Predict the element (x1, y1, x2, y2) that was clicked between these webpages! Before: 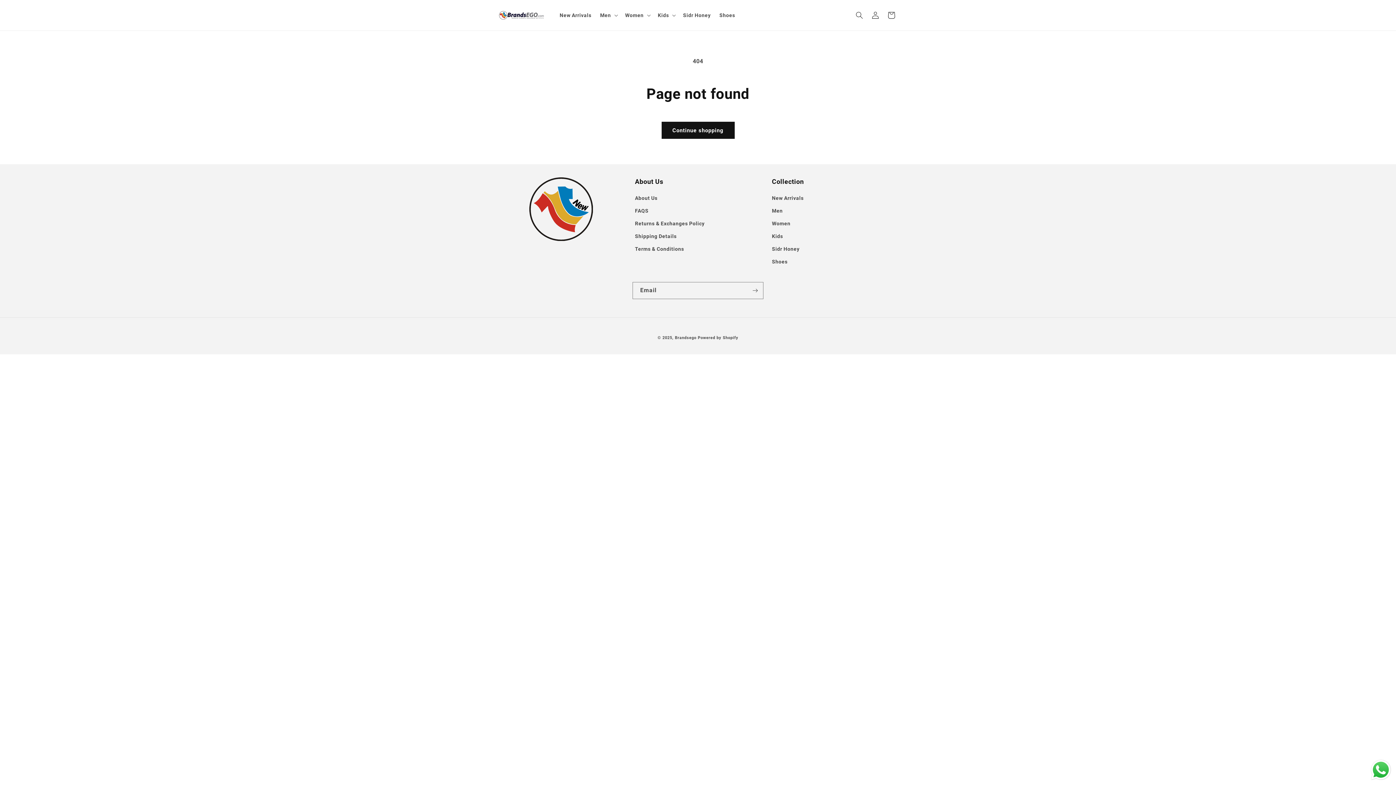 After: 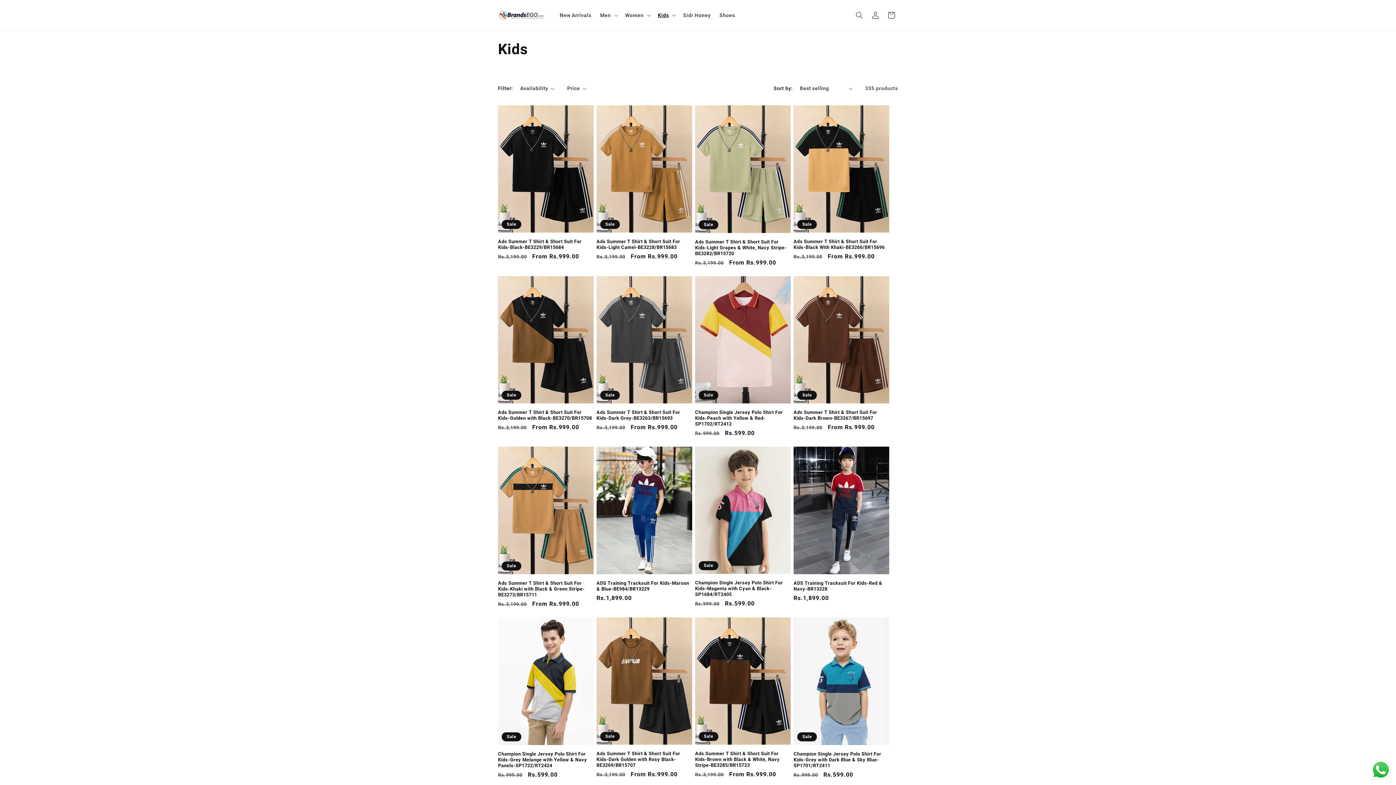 Action: bbox: (772, 230, 783, 242) label: Kids